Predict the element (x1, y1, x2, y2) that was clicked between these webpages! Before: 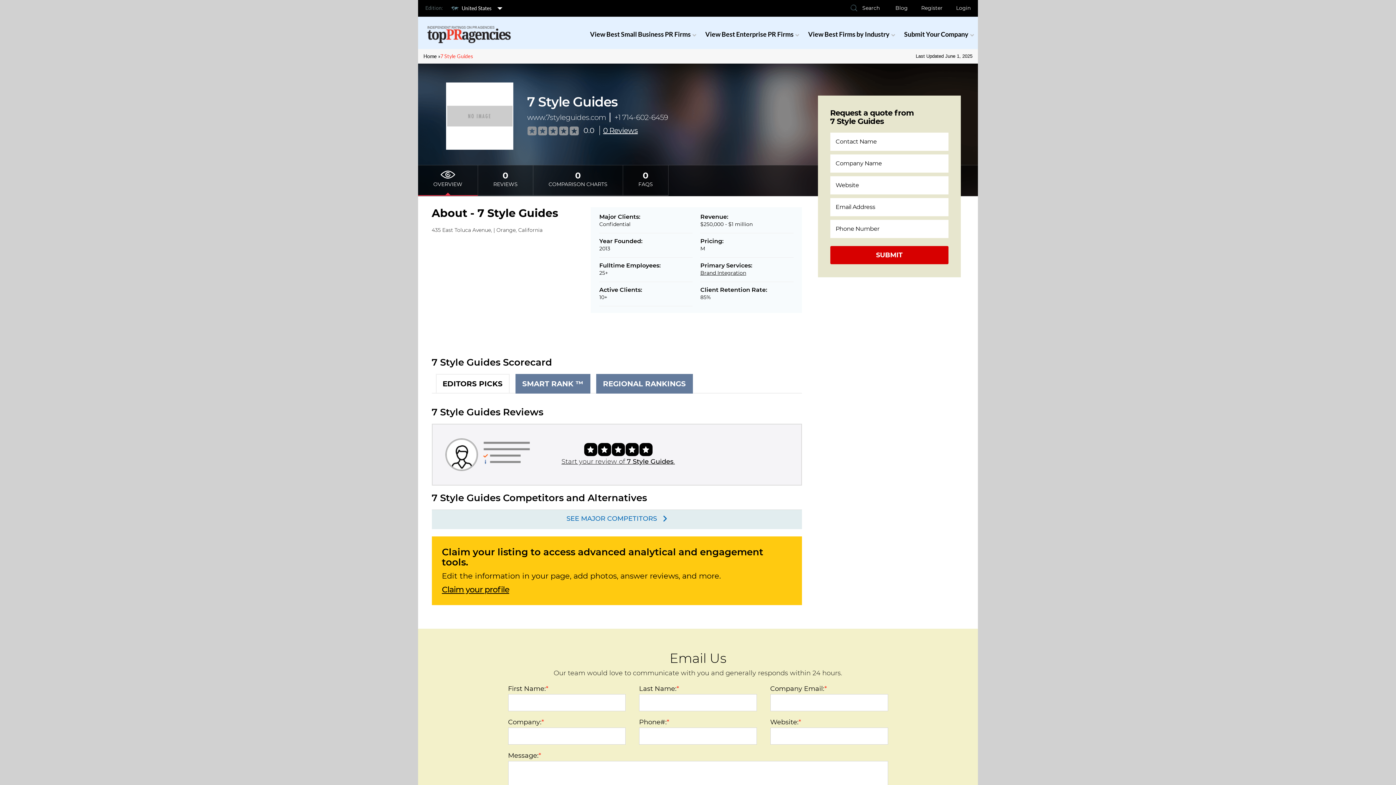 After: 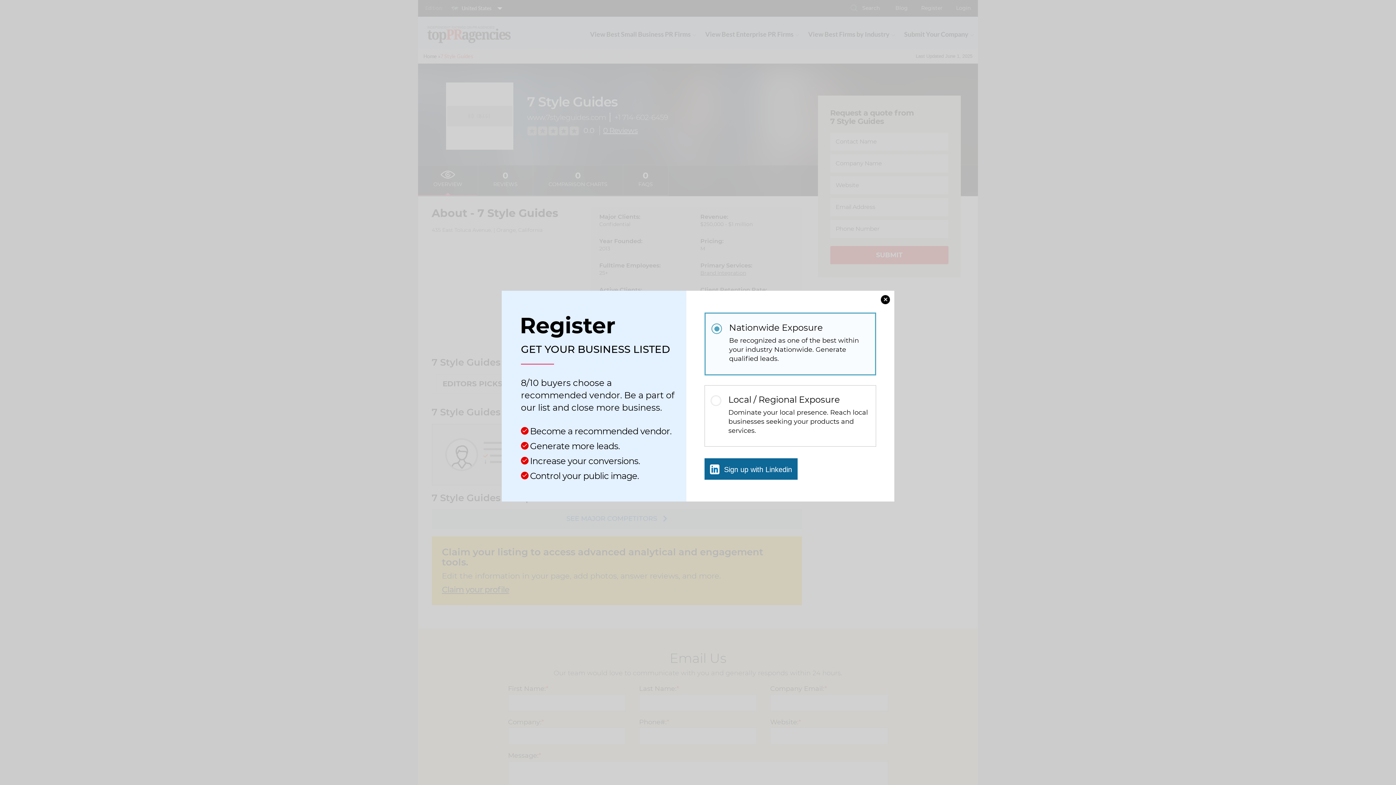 Action: bbox: (921, 4, 942, 11) label: Register